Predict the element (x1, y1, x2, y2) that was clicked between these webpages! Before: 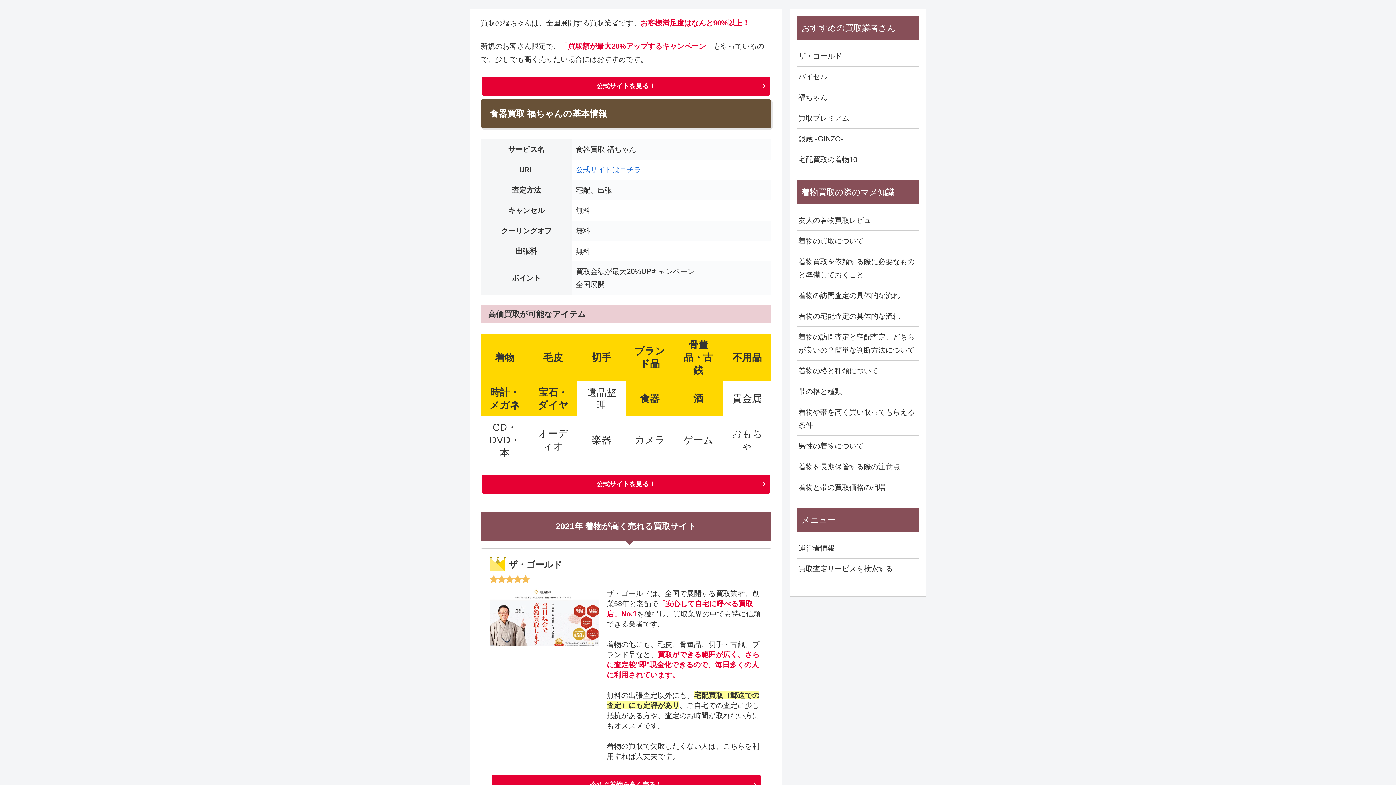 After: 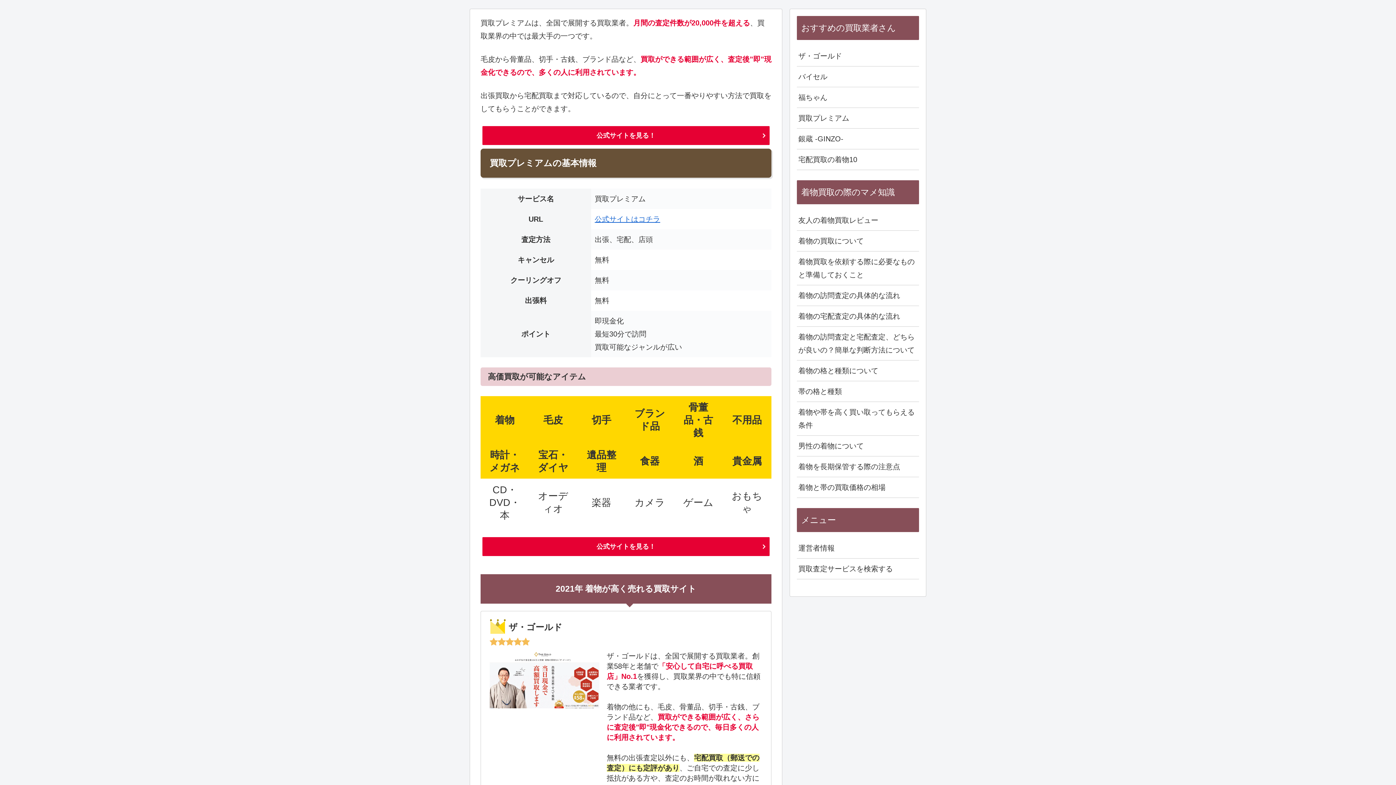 Action: bbox: (797, 108, 919, 128) label: 買取プレミアム